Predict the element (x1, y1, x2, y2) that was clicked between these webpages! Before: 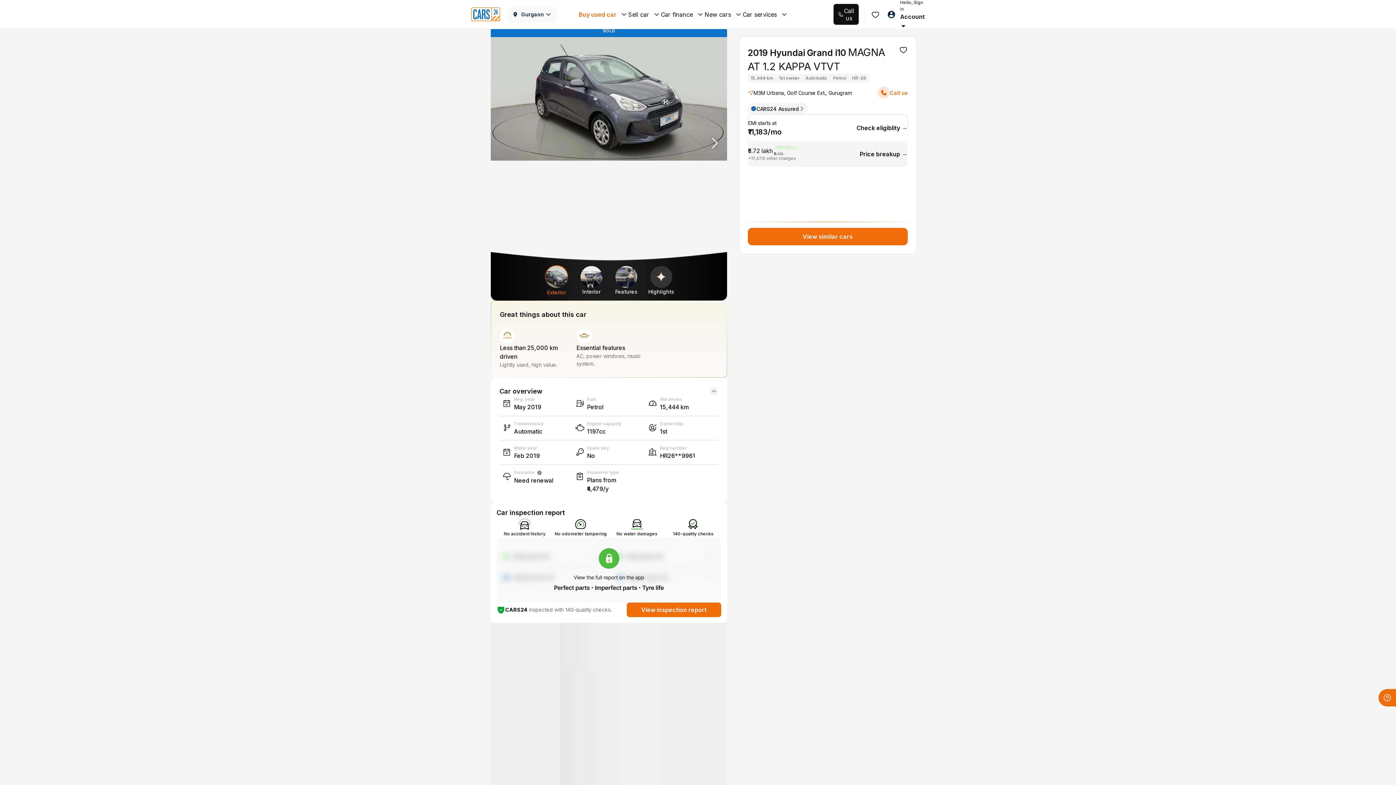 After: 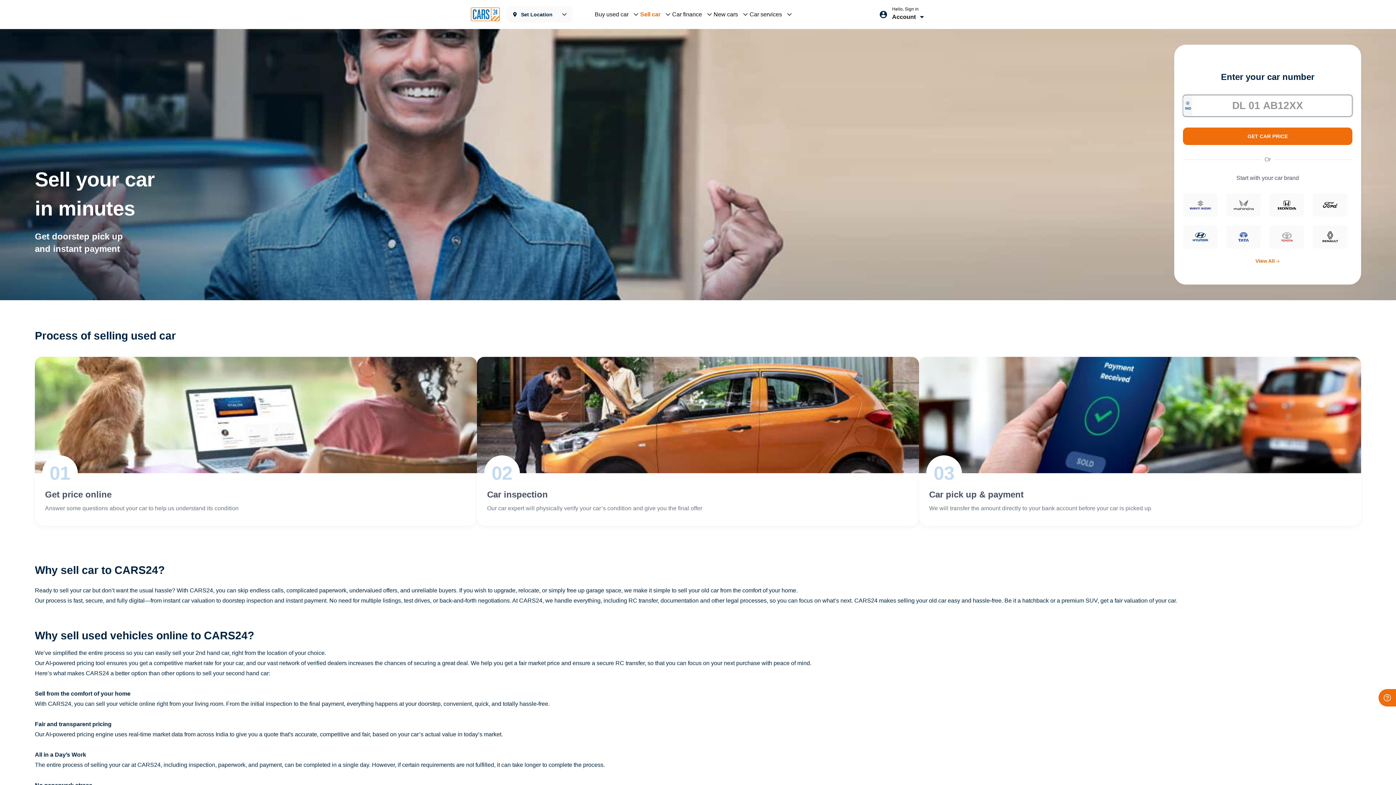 Action: bbox: (628, 8, 661, 19) label: Sell car